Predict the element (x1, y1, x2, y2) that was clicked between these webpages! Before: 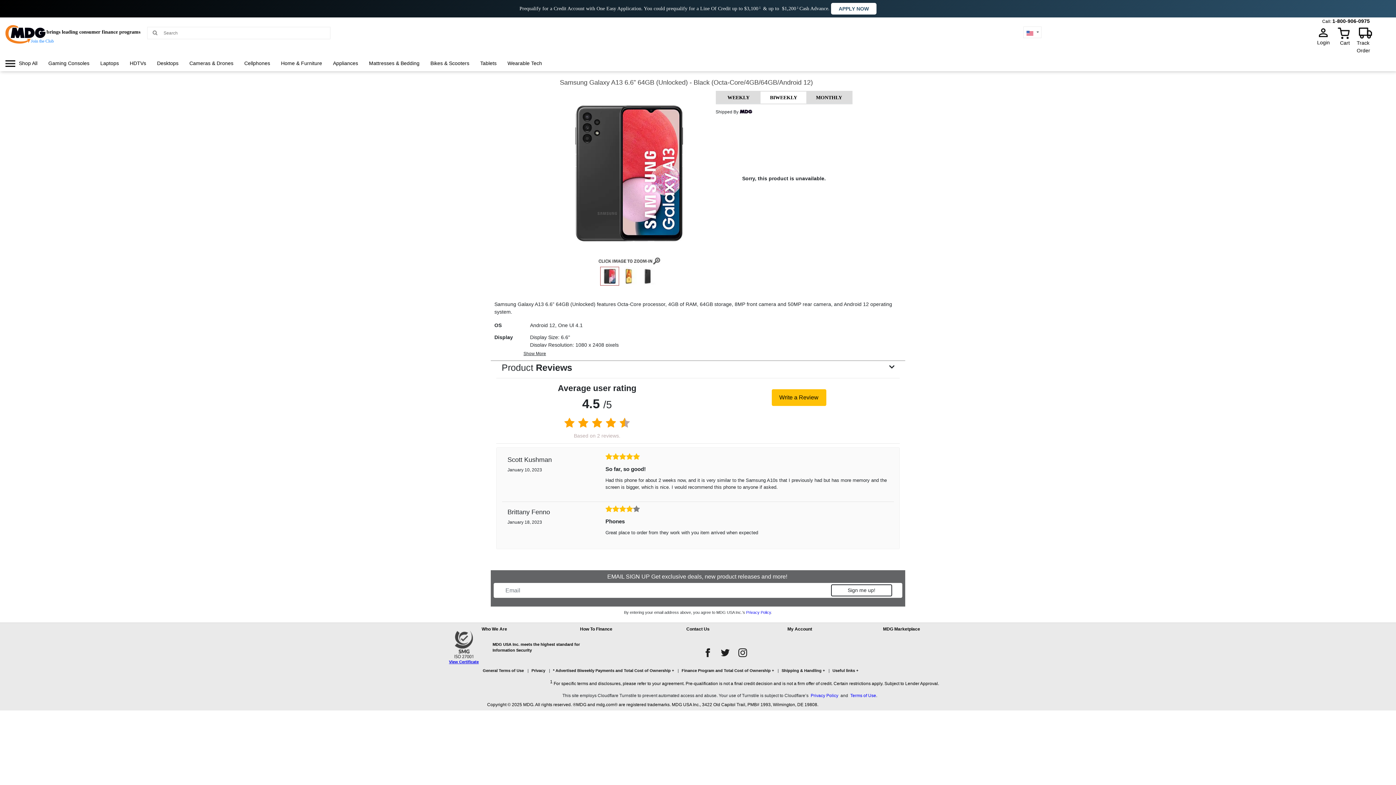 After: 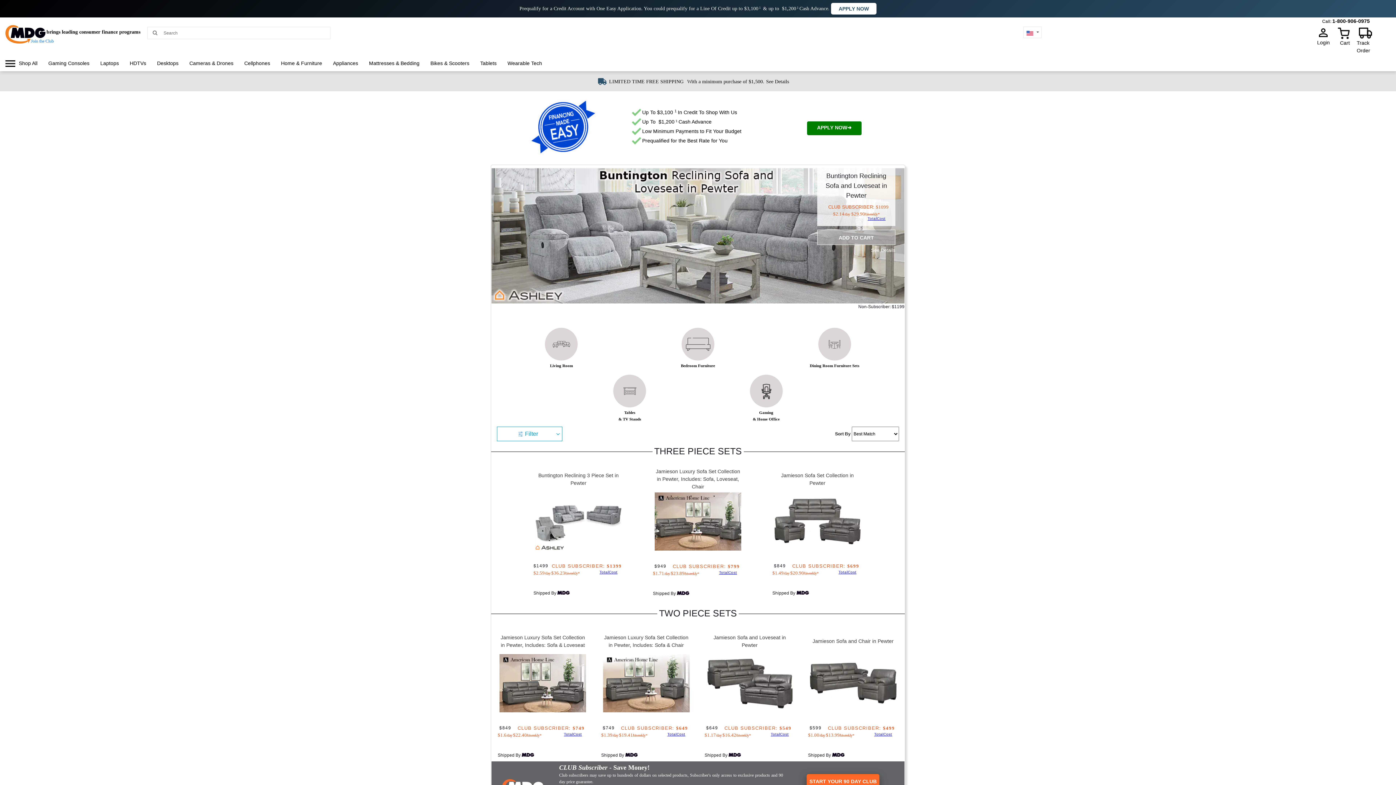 Action: label: Home & Furniture bbox: (279, 56, 323, 70)